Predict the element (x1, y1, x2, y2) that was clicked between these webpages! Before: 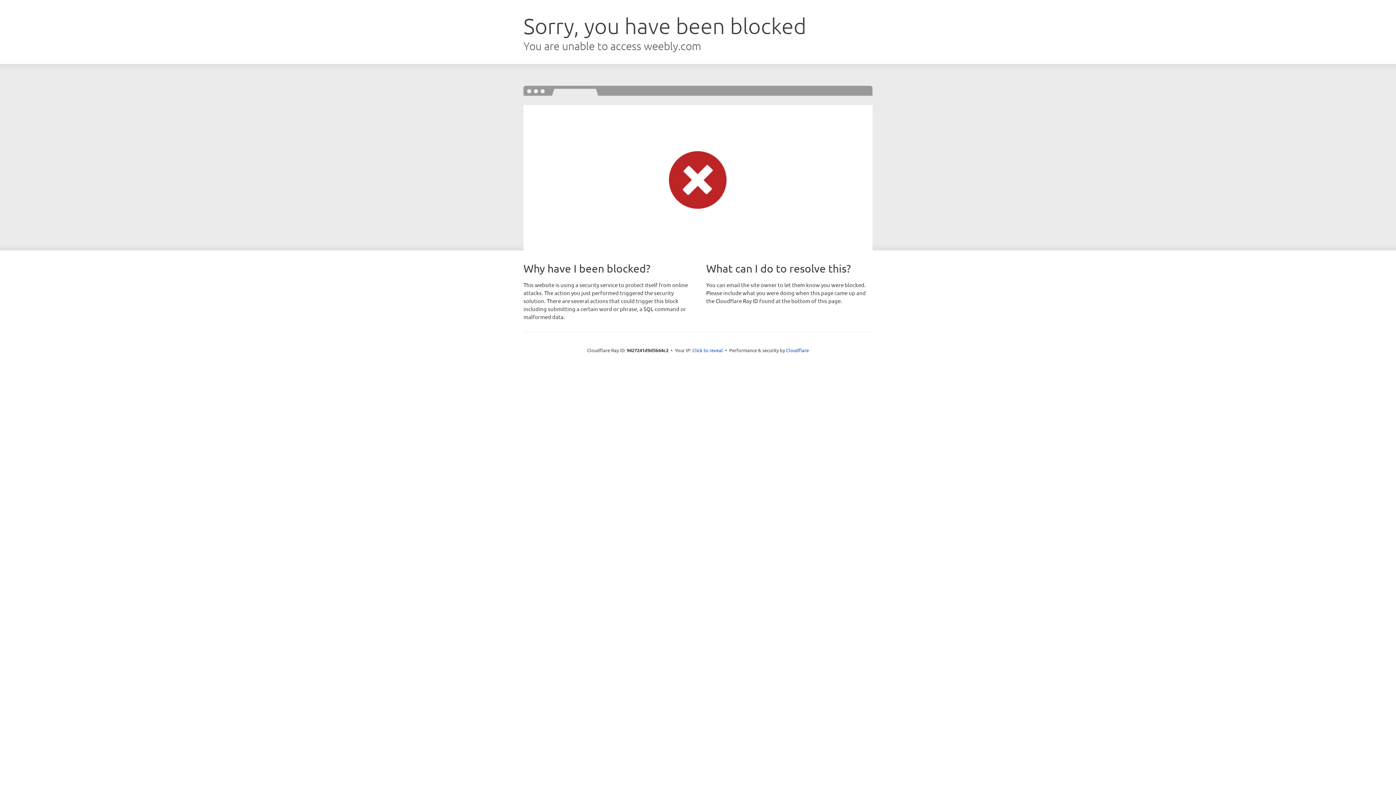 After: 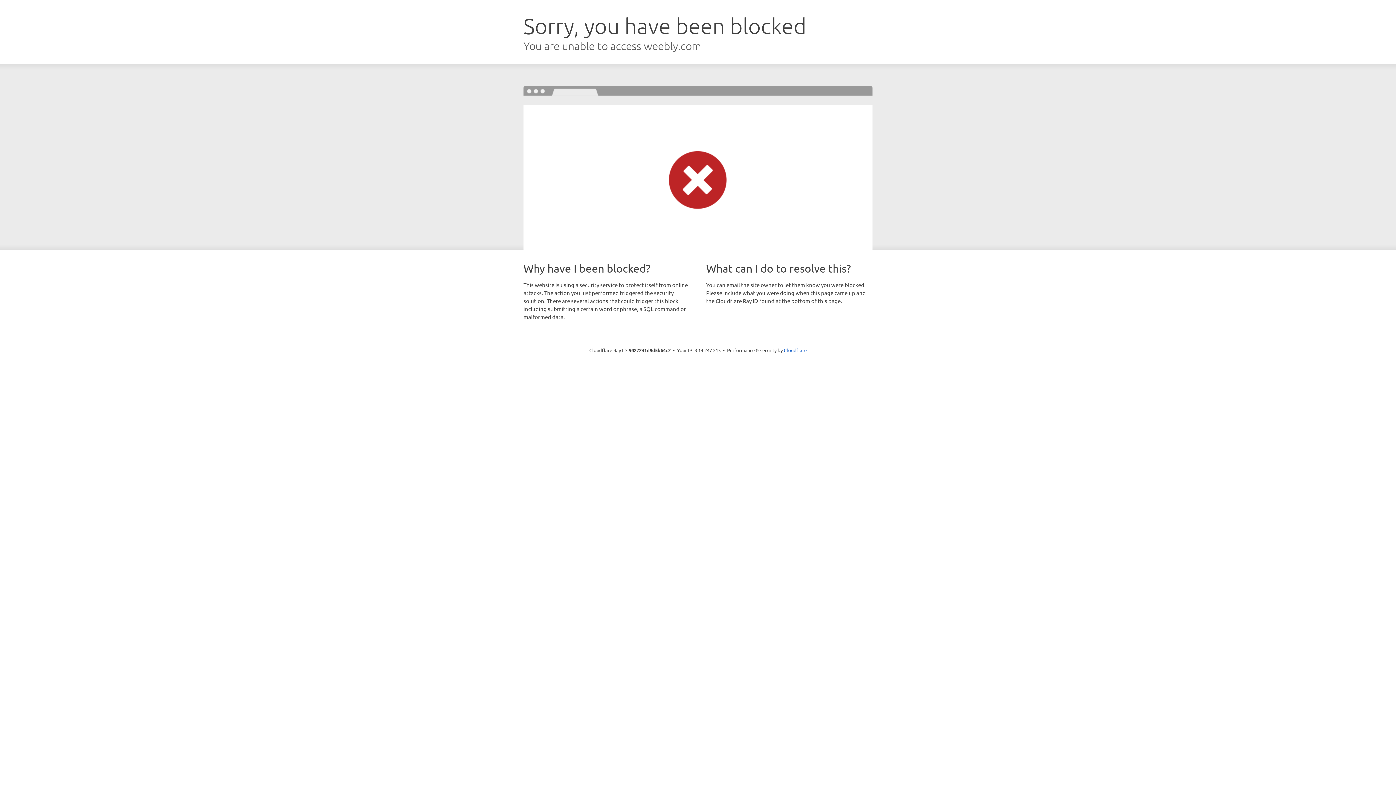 Action: label: Click to reveal bbox: (692, 346, 723, 353)